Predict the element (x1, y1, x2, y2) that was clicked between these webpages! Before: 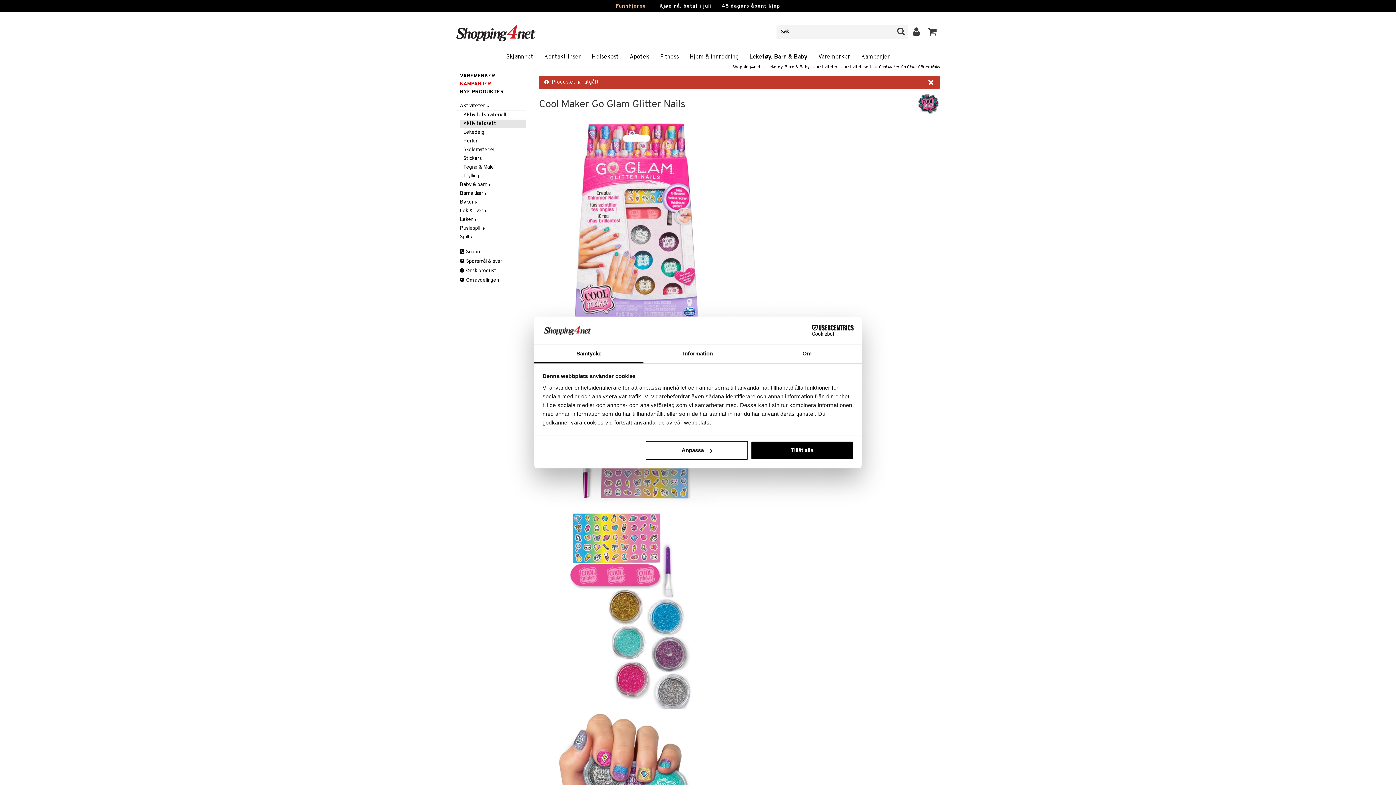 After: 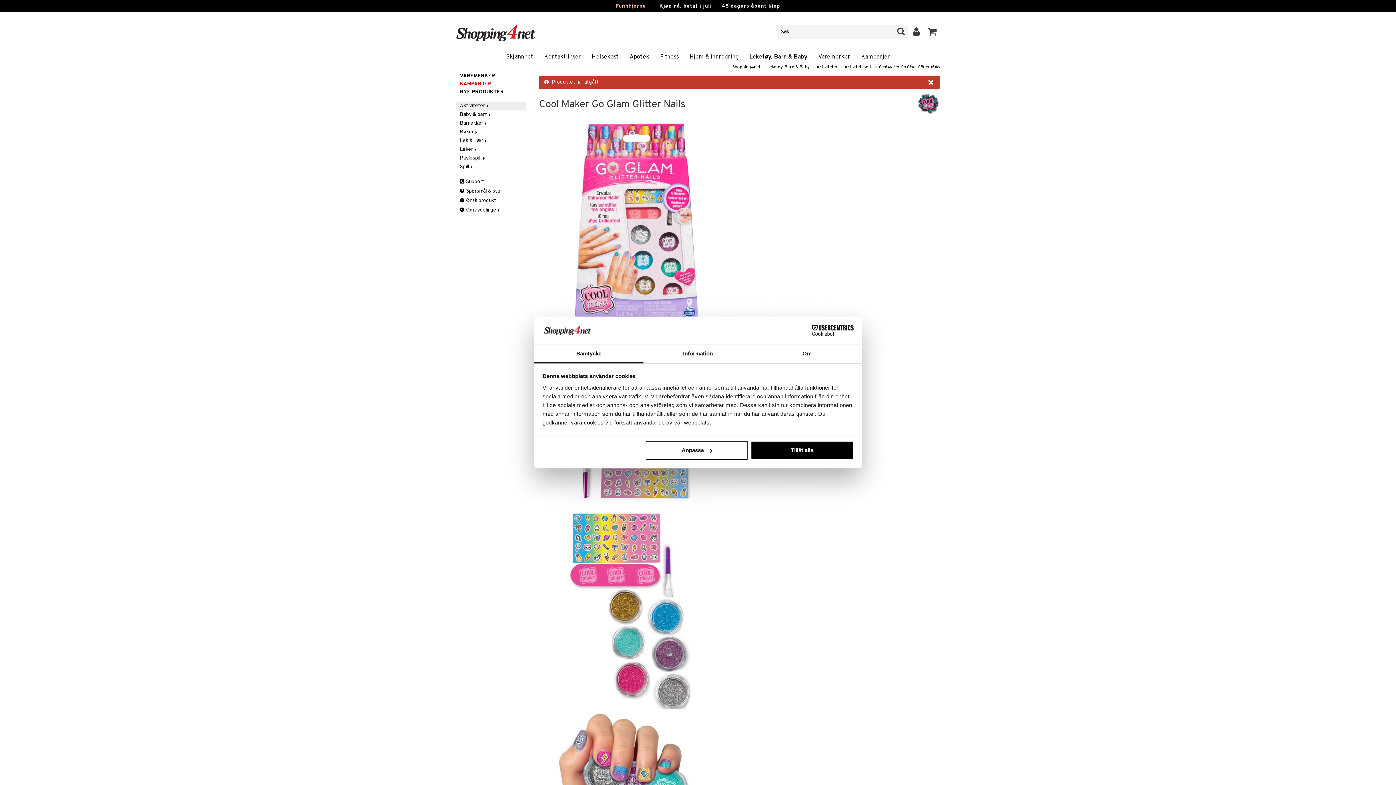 Action: bbox: (456, 101, 526, 110) label: Aktiviteter 